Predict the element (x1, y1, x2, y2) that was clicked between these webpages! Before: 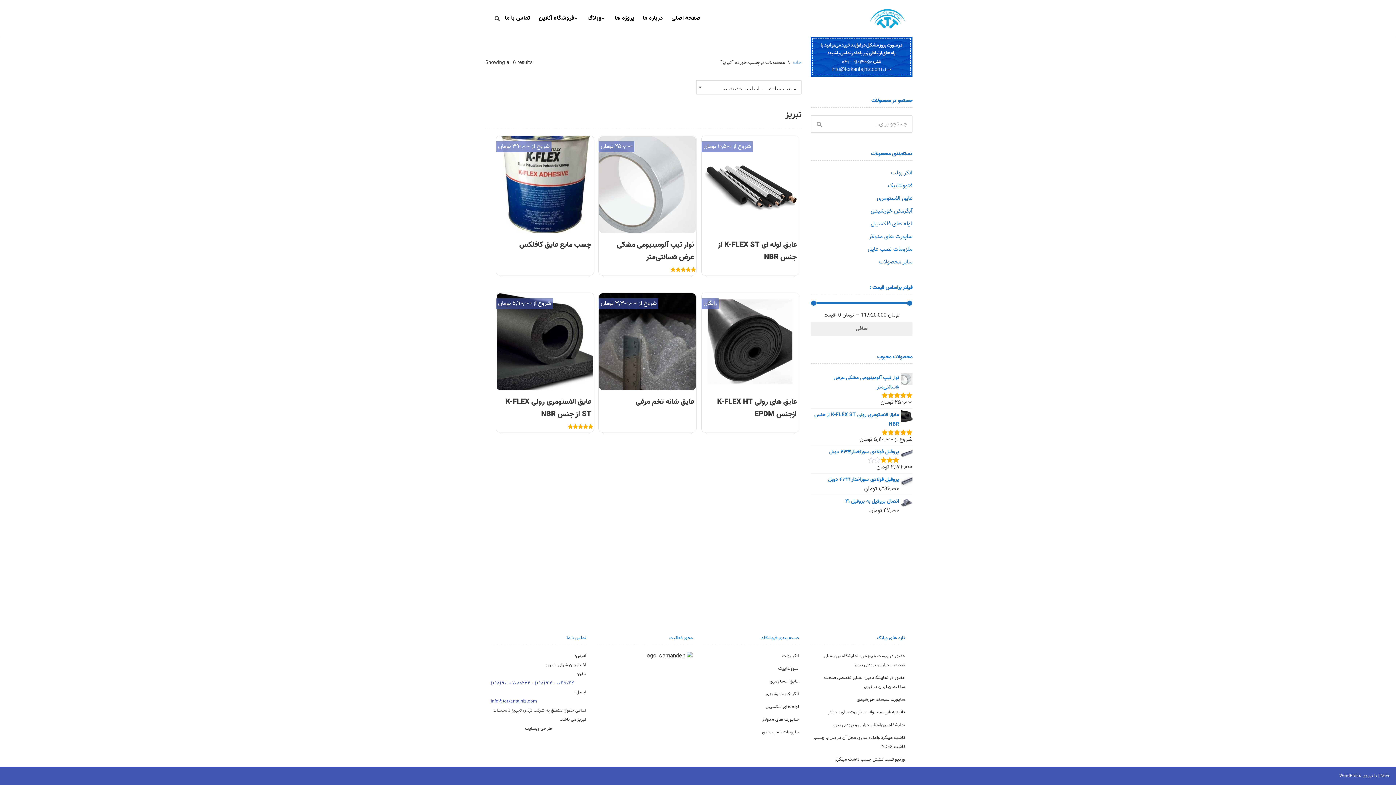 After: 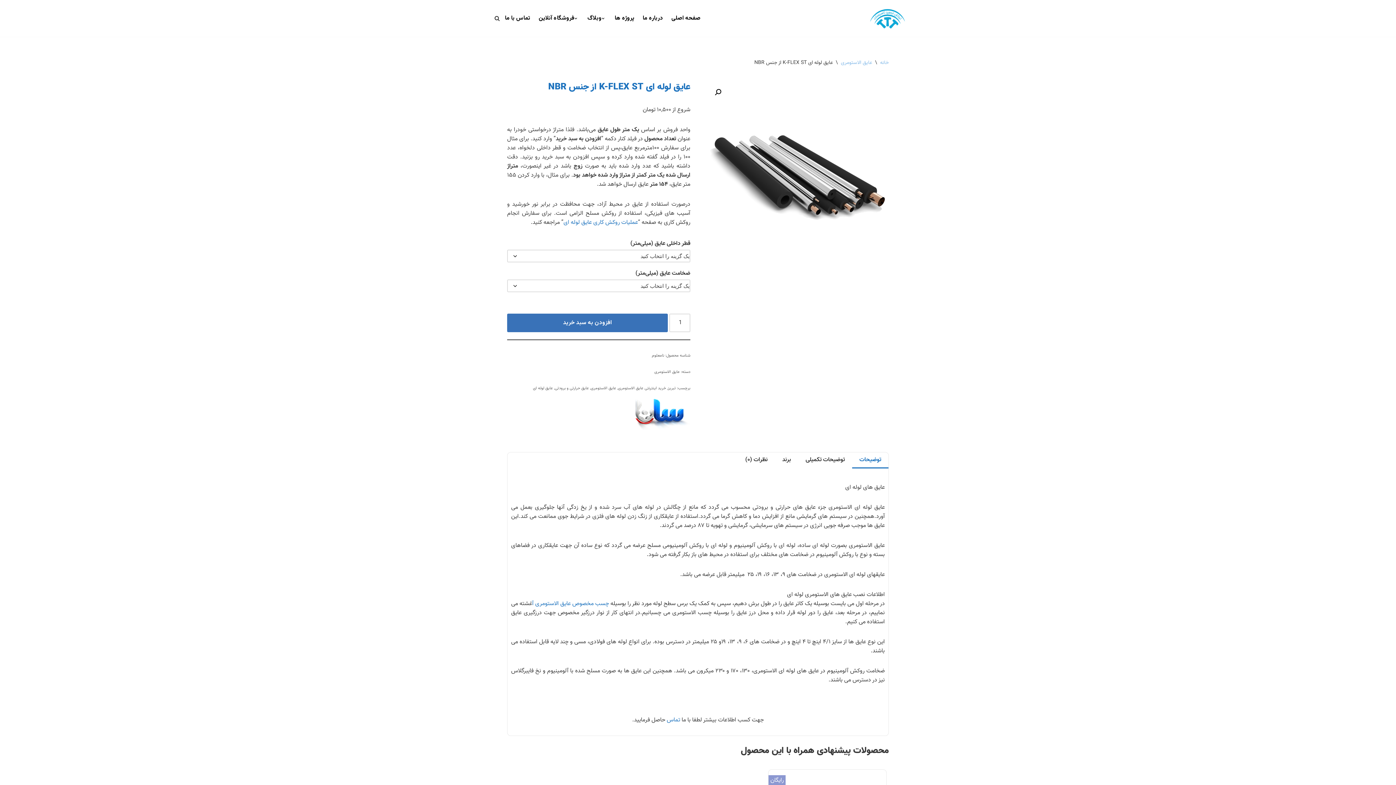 Action: label: عایق لوله ای K-FLEX ST از جنس NBR
شروع از ۱۰,۵۰۰ تومان bbox: (702, 136, 798, 267)